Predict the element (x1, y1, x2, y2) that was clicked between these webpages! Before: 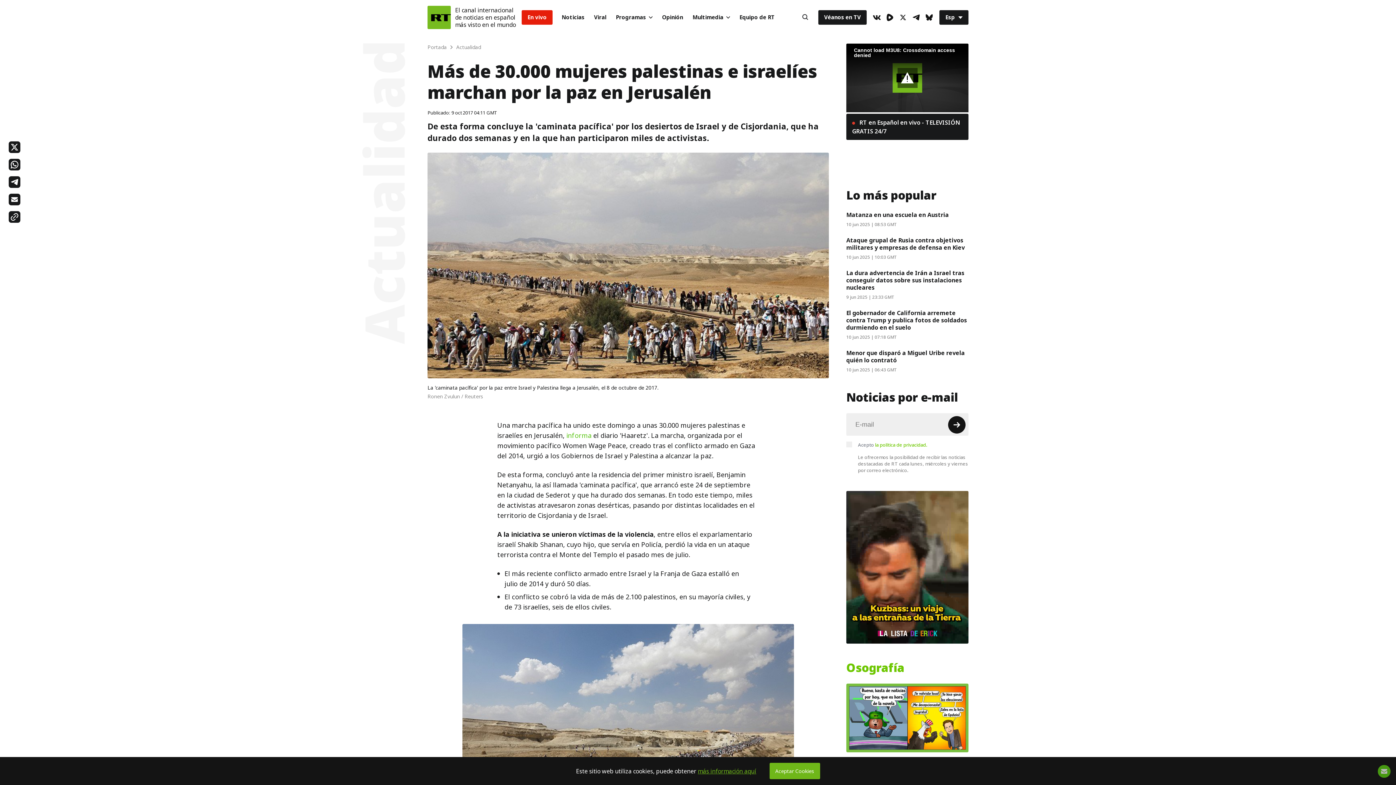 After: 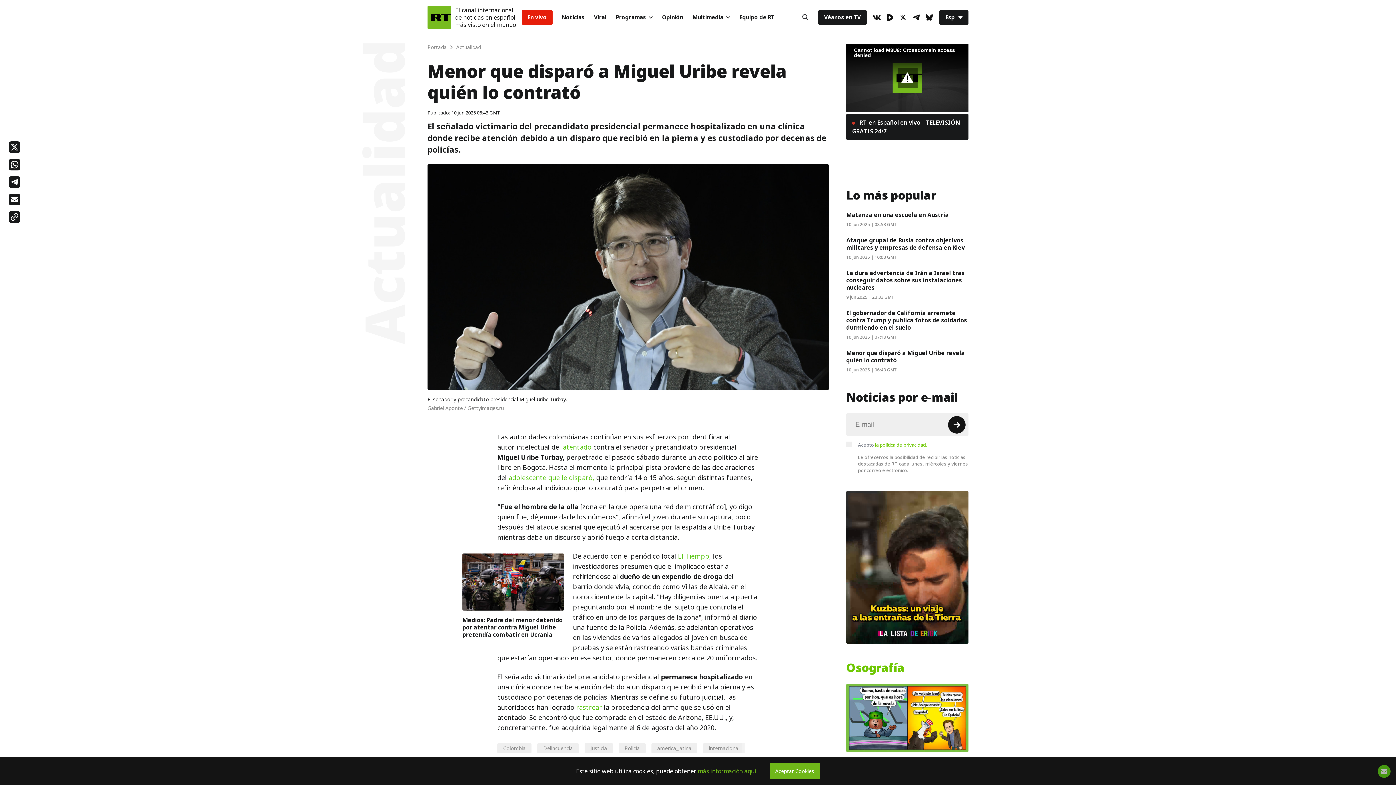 Action: label: Menor que disparó a Miguel Uribe revela quién lo contrató bbox: (846, 348, 965, 364)